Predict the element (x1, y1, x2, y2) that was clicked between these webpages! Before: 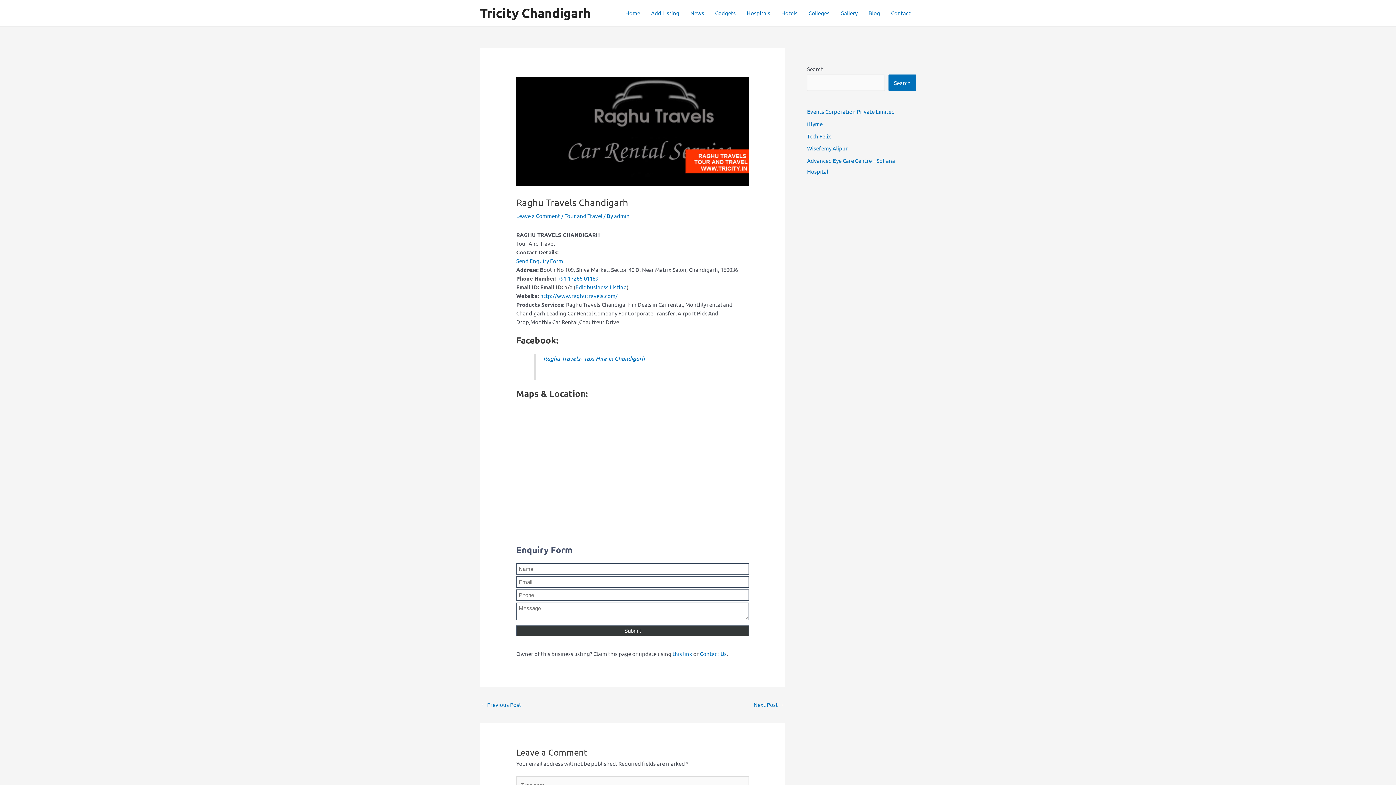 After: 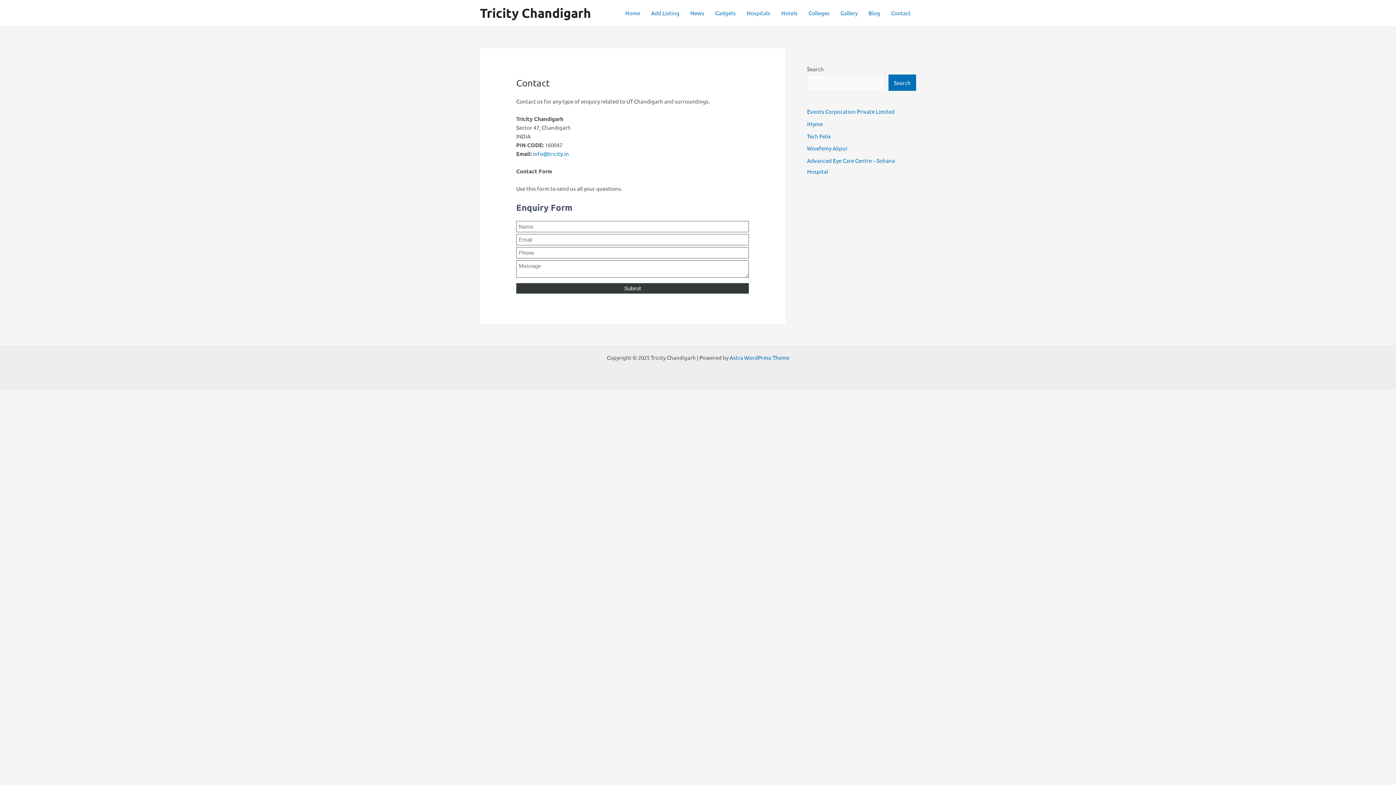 Action: bbox: (700, 650, 726, 657) label: Contact Us